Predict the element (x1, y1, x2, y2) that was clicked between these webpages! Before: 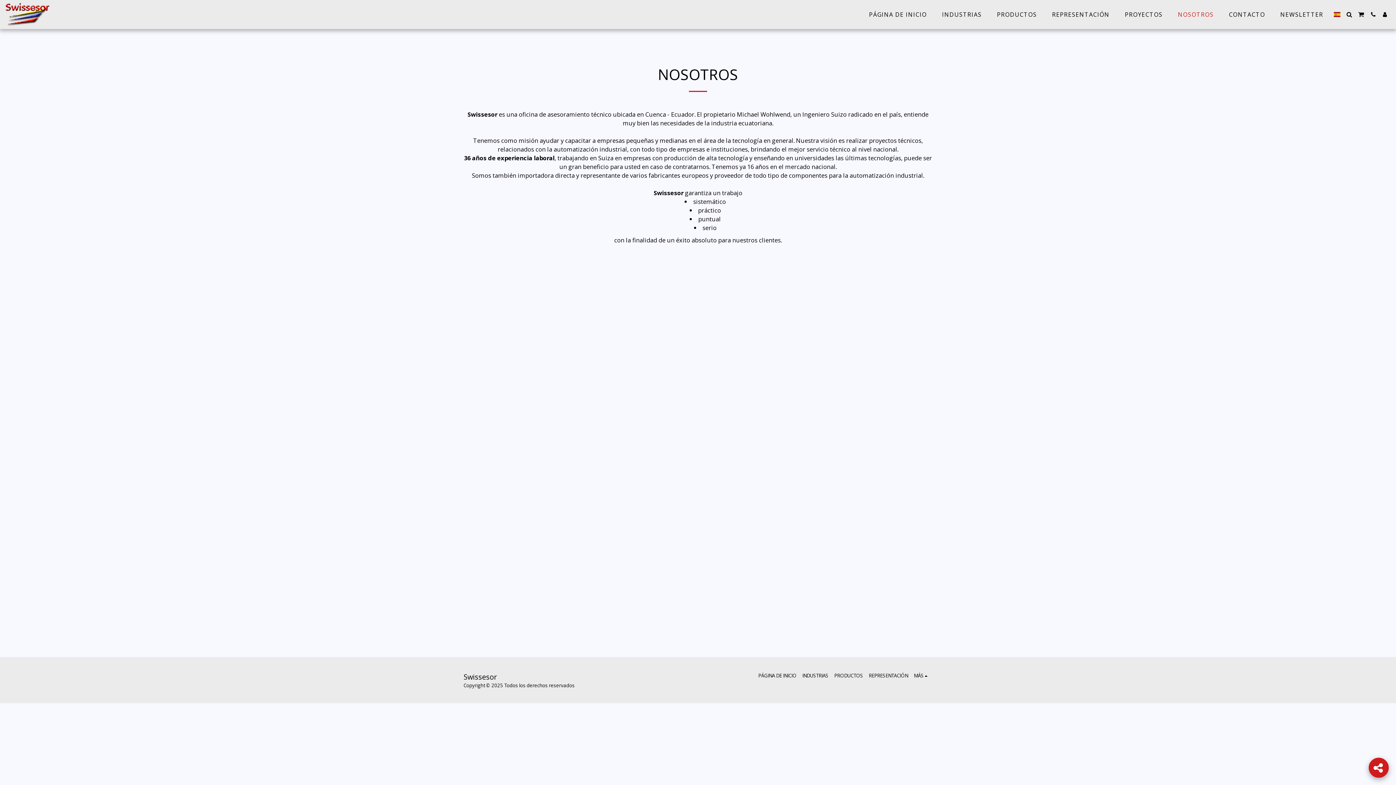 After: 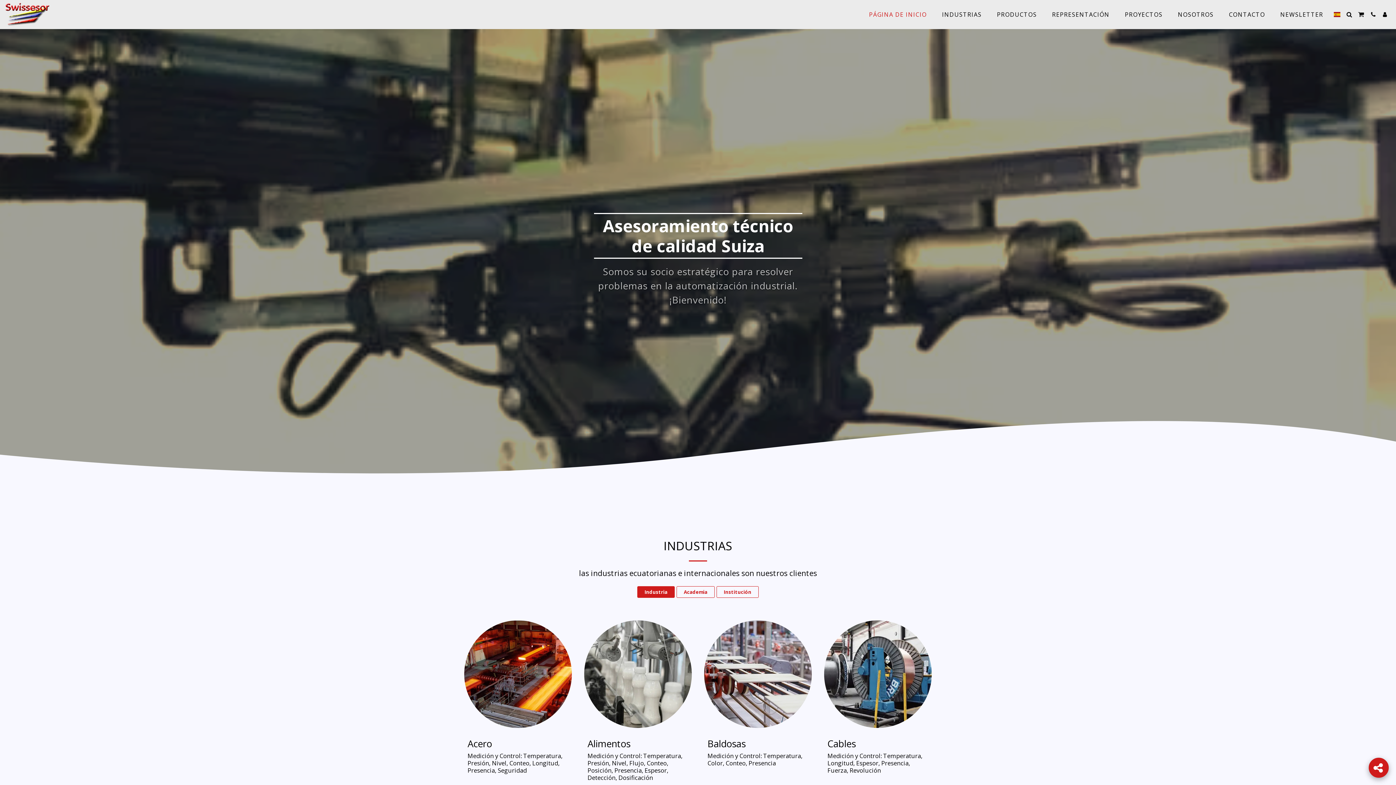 Action: bbox: (758, 672, 796, 679) label: PÁGINA DE INICIO